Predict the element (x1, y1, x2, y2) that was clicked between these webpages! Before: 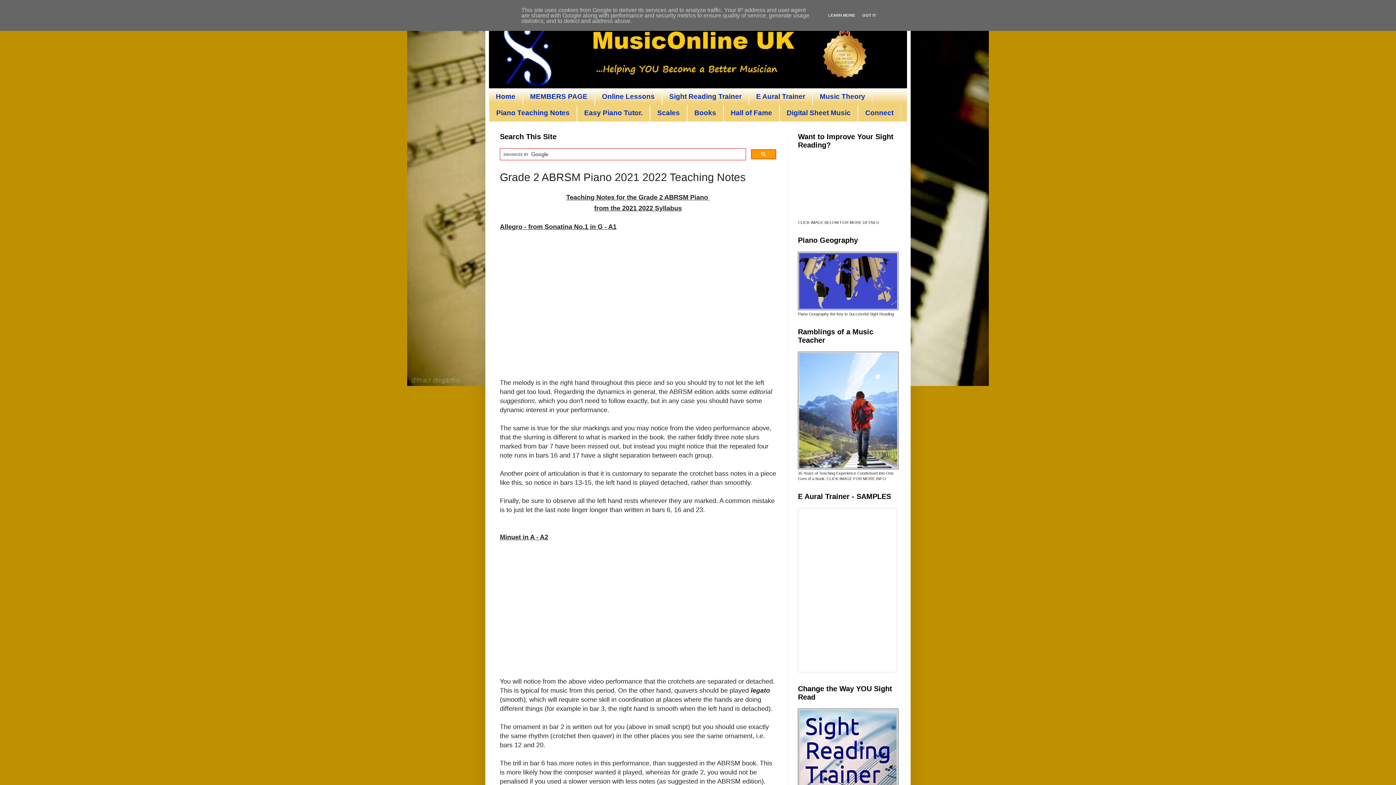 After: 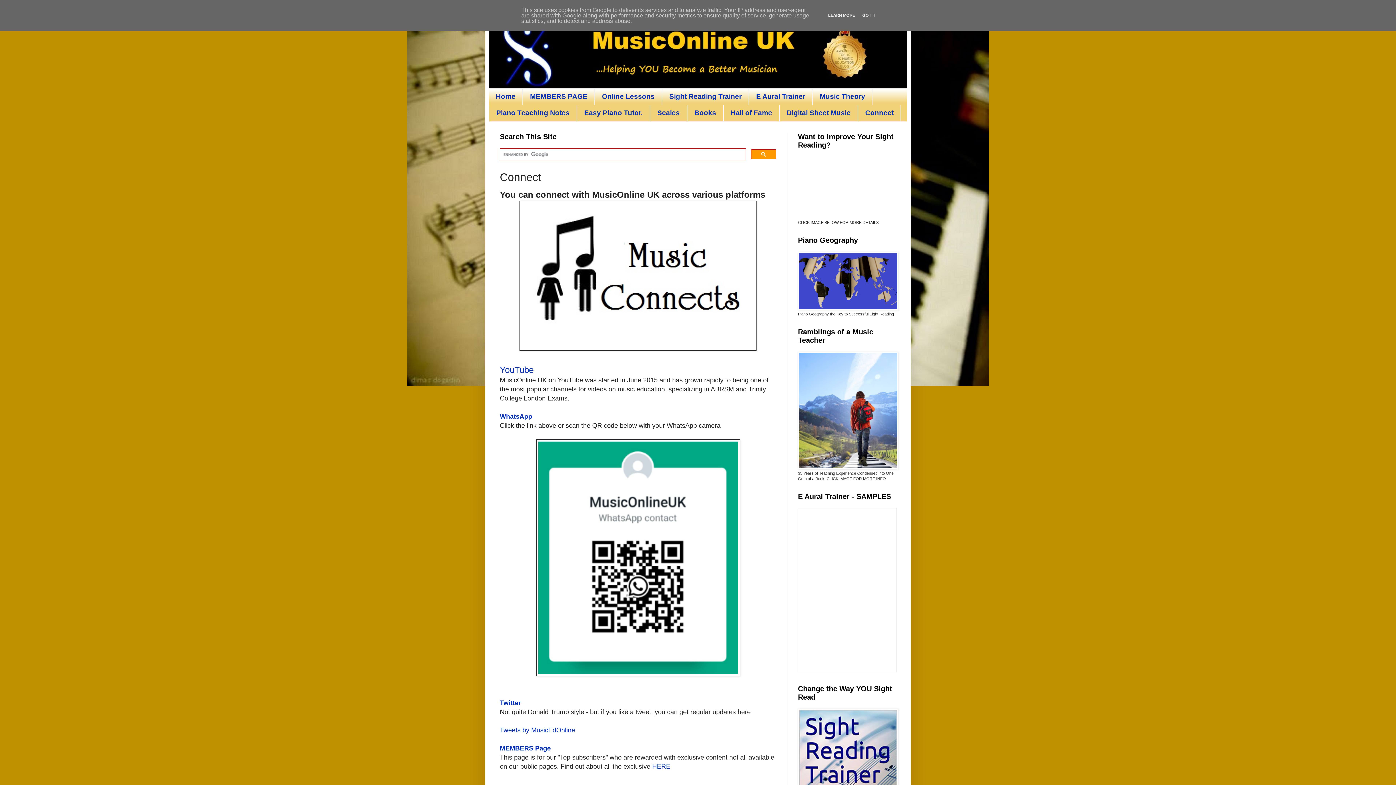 Action: label: Connect bbox: (858, 105, 901, 121)